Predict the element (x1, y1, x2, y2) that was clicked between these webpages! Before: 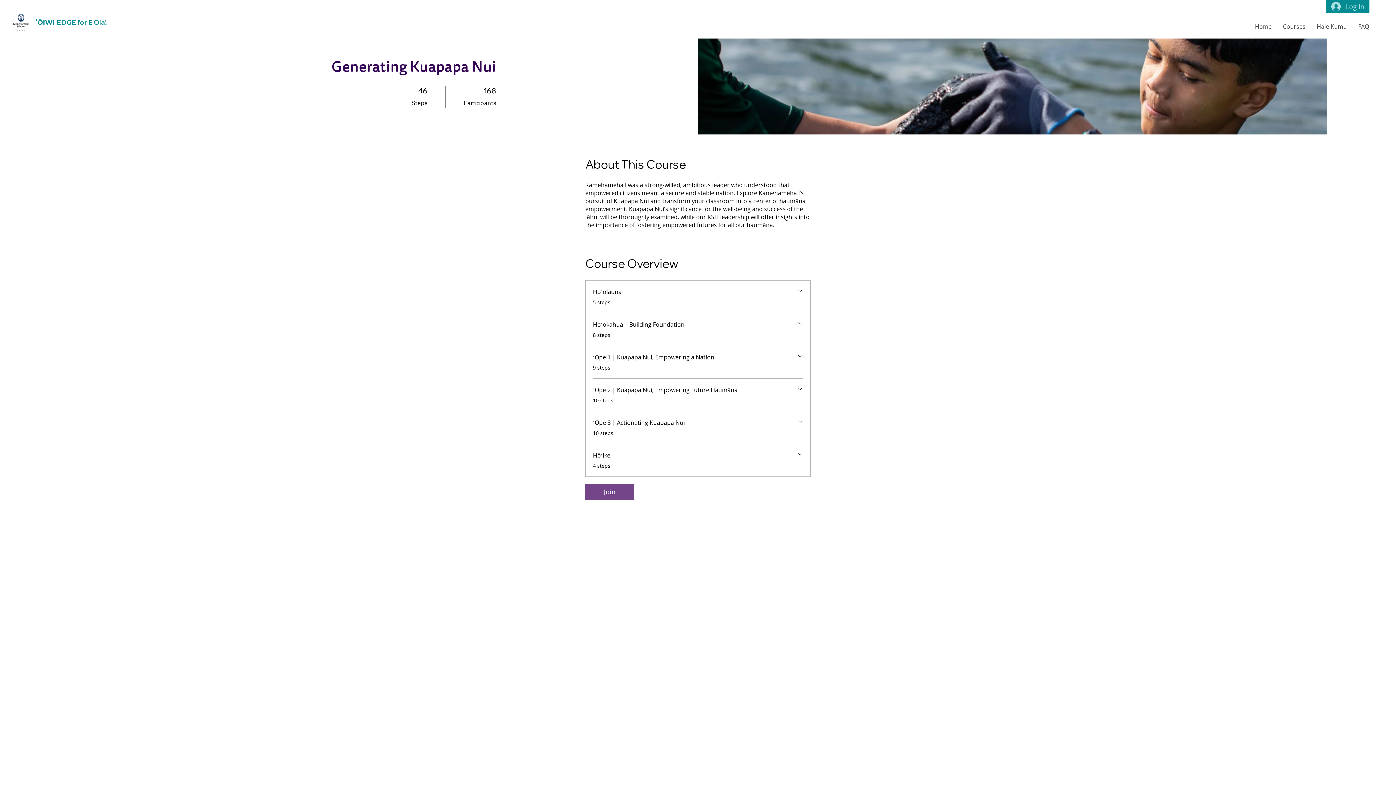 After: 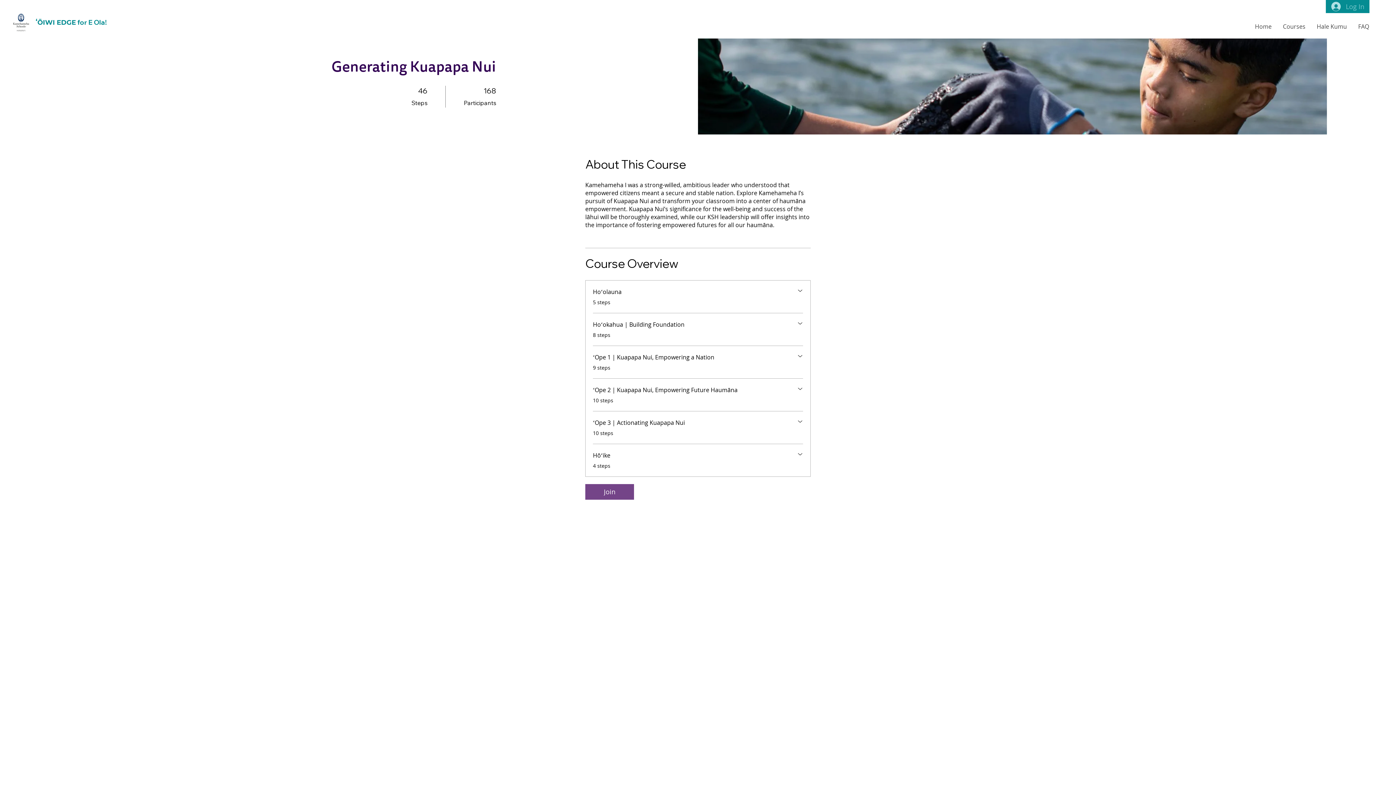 Action: label: Log In bbox: (1326, -1, 1369, 14)